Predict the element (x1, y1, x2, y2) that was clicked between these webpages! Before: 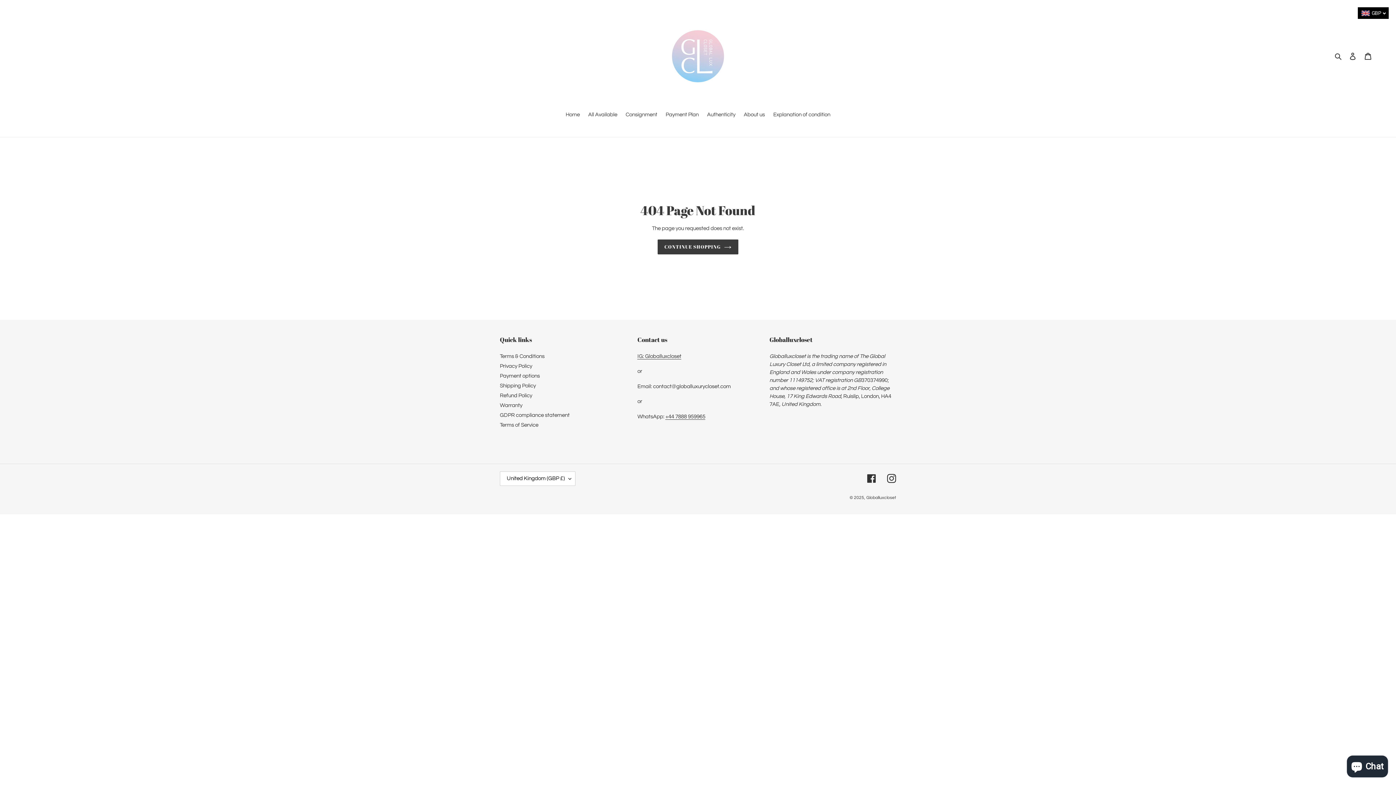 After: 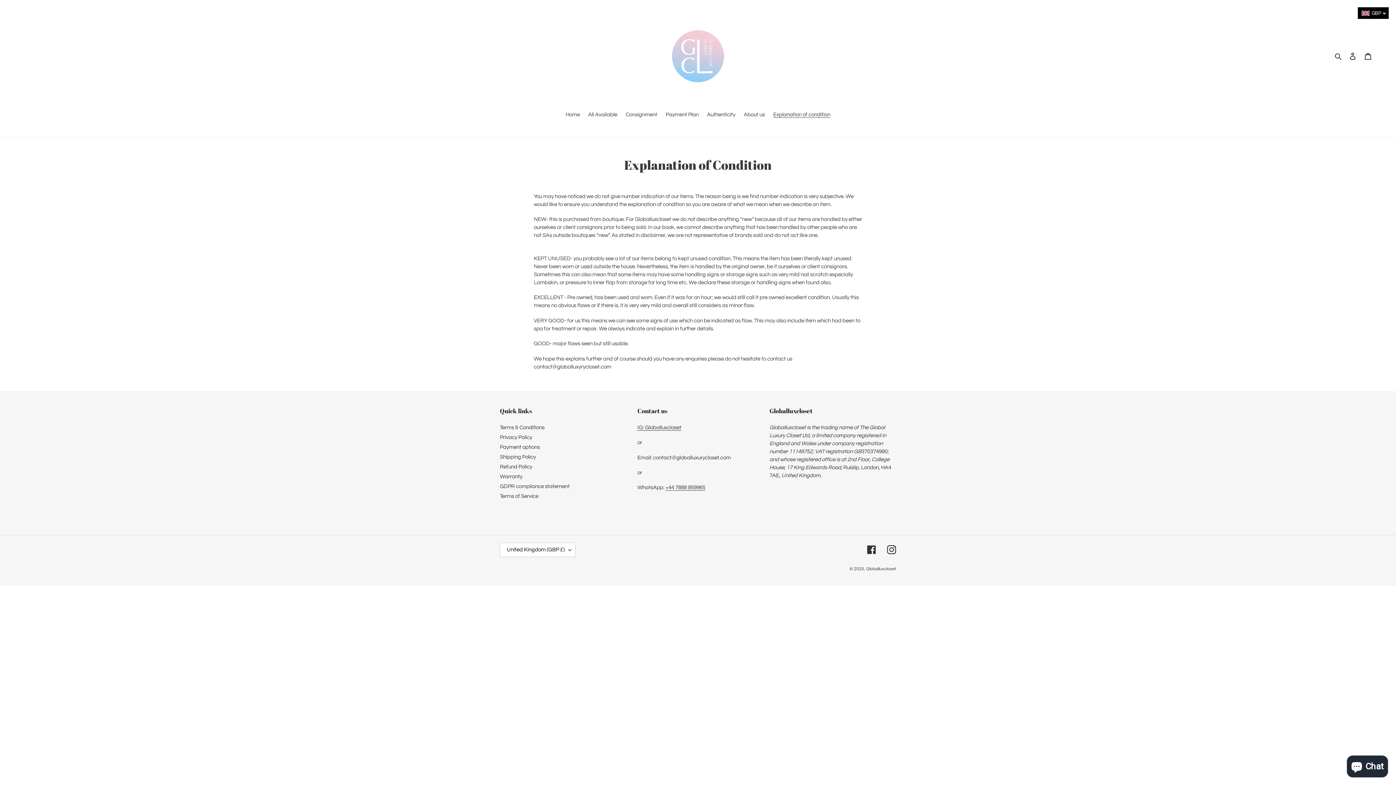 Action: bbox: (769, 110, 834, 120) label: Explanation of condition